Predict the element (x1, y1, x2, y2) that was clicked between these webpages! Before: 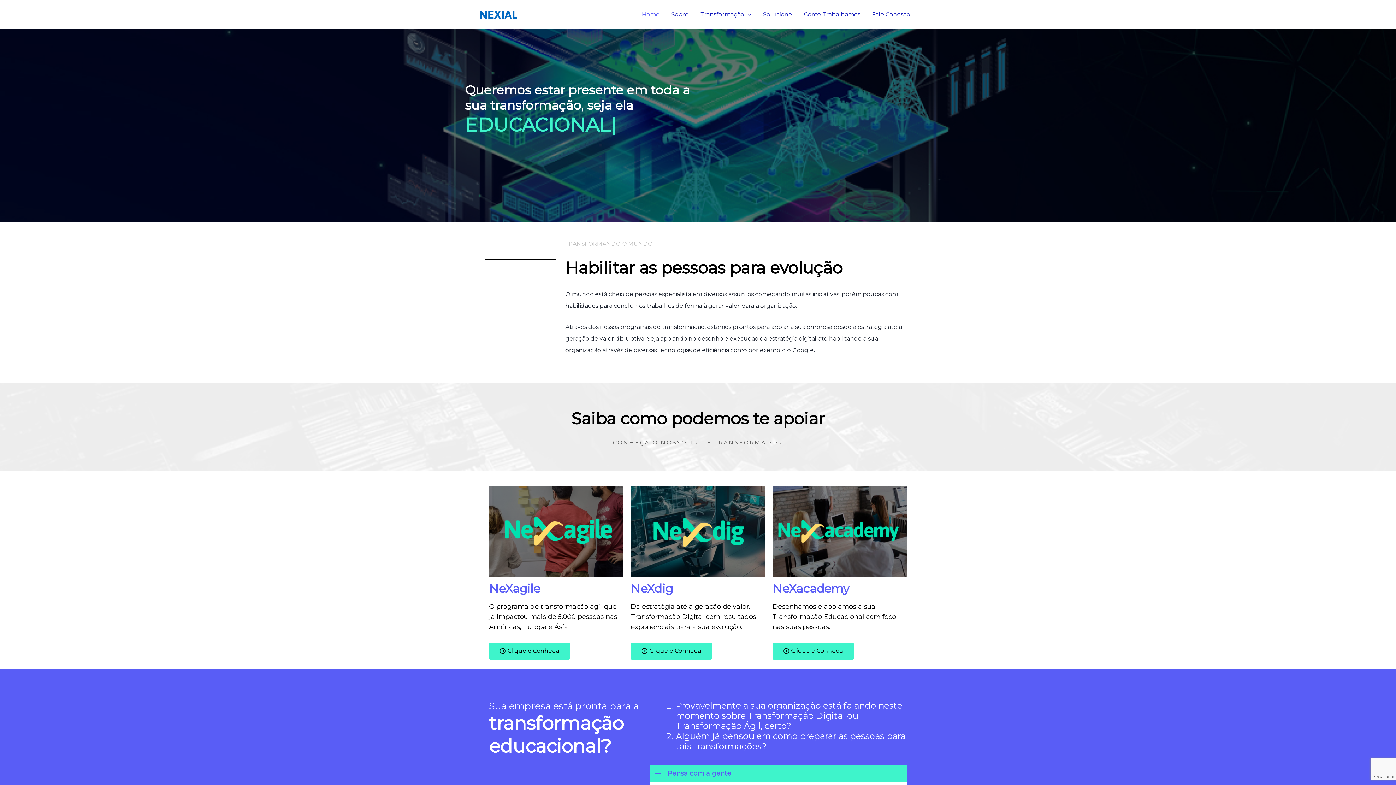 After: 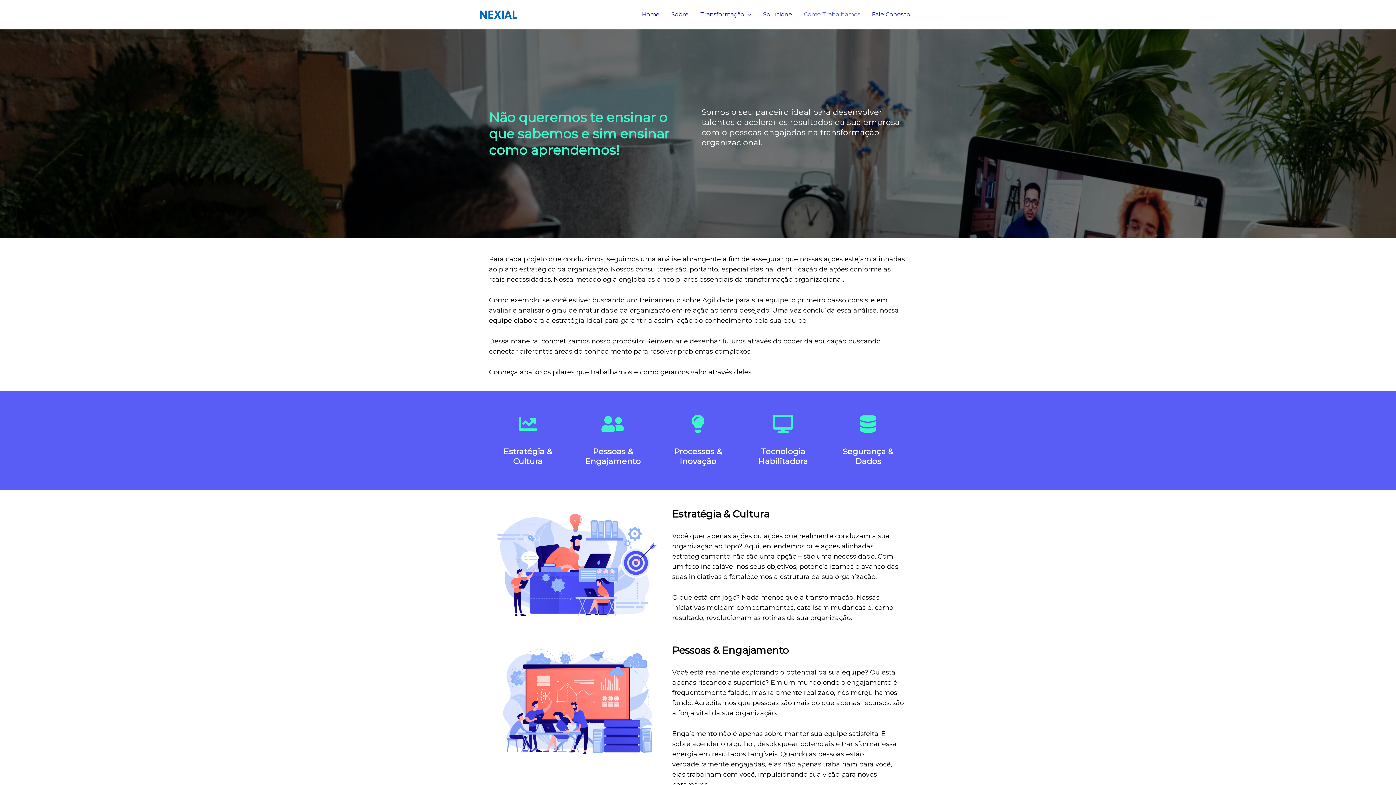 Action: label: Como Trabalhamos bbox: (798, 0, 866, 29)